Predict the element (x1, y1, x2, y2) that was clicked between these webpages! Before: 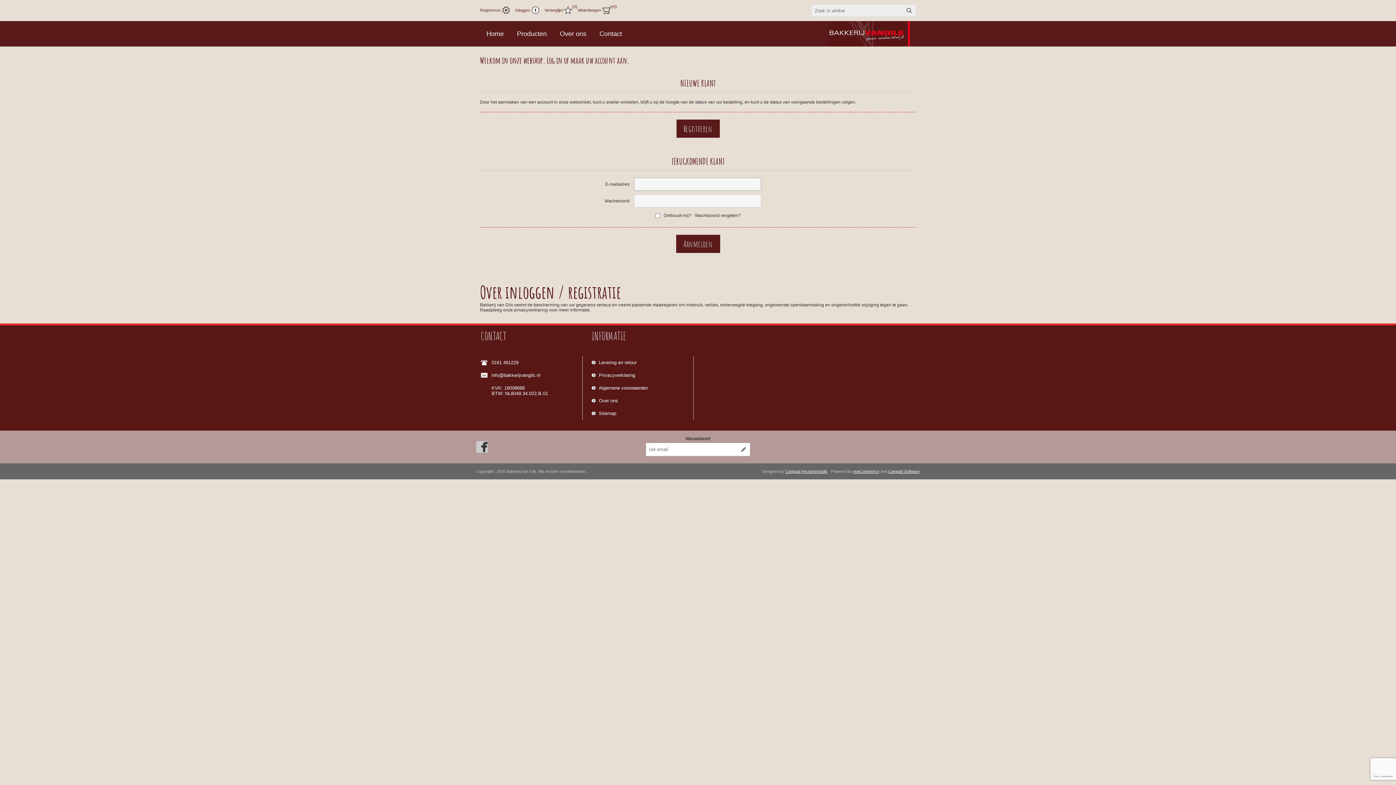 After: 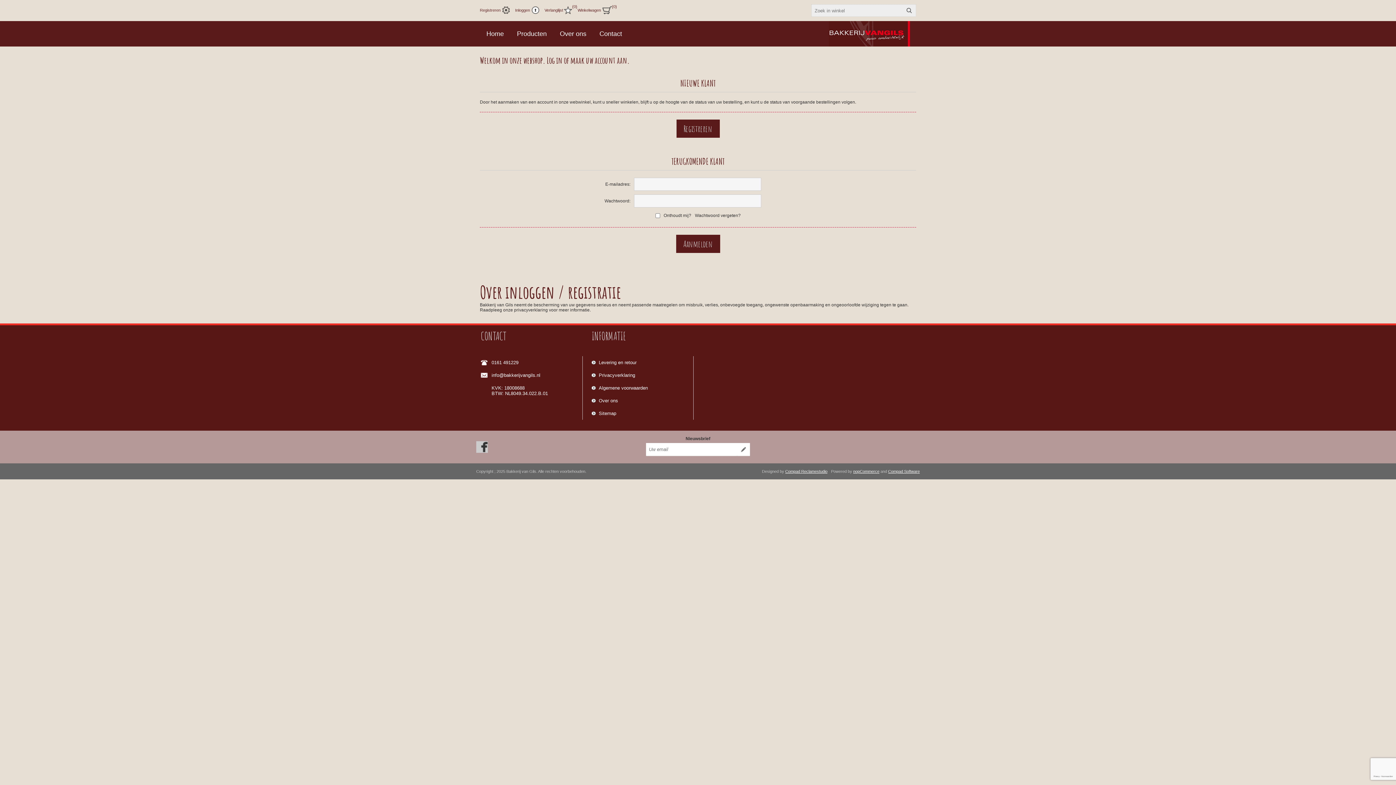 Action: bbox: (785, 469, 827, 473) label: Compad Reclamestudio